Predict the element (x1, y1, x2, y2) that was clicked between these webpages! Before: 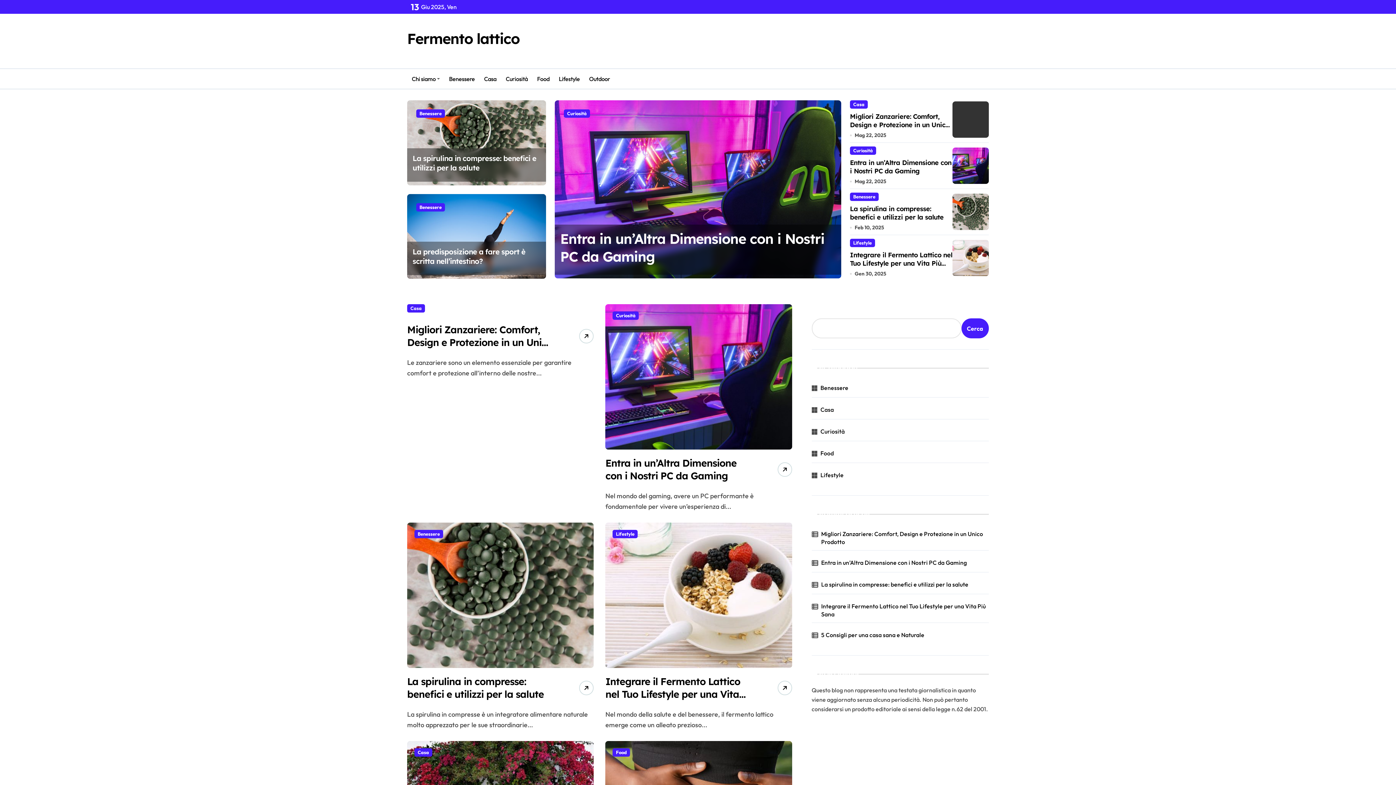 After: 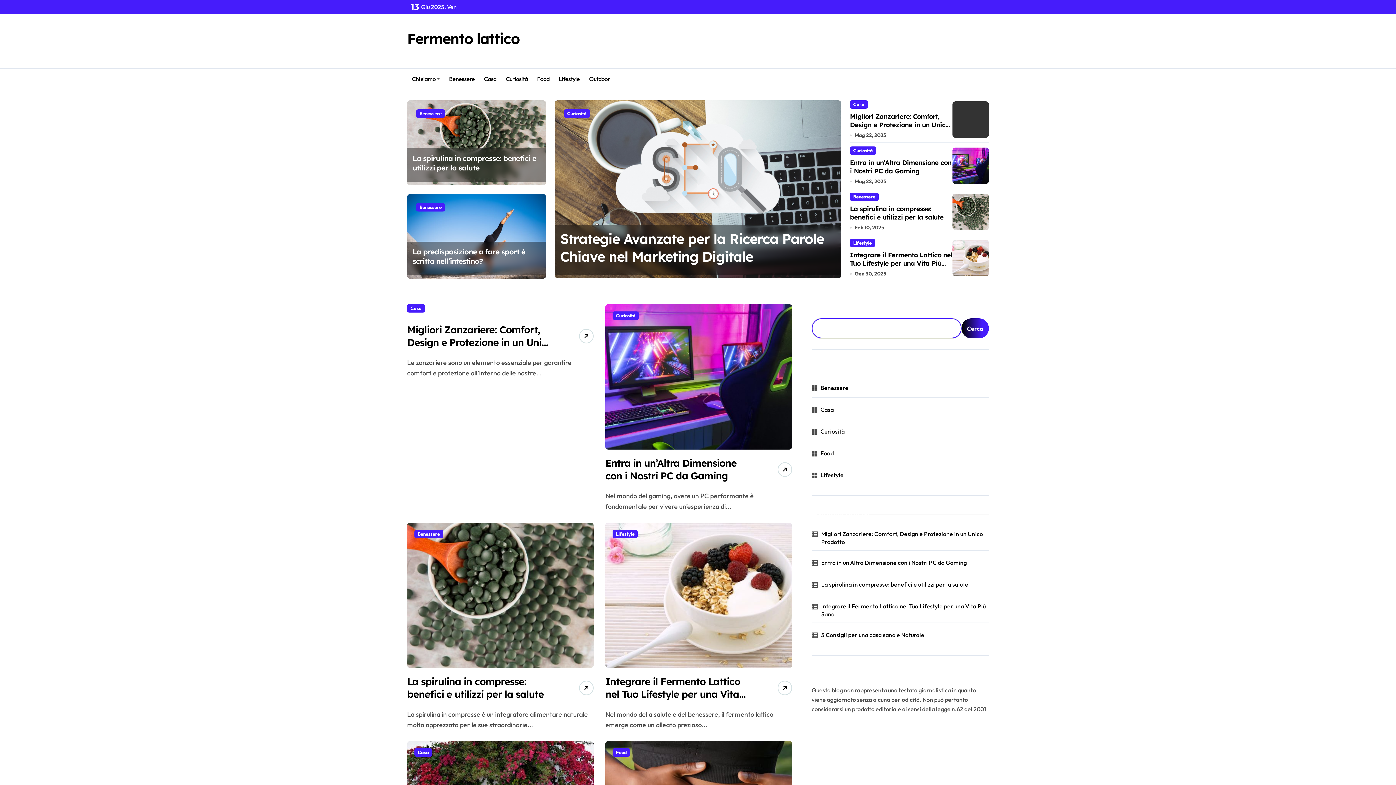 Action: label: Cerca bbox: (961, 318, 988, 338)